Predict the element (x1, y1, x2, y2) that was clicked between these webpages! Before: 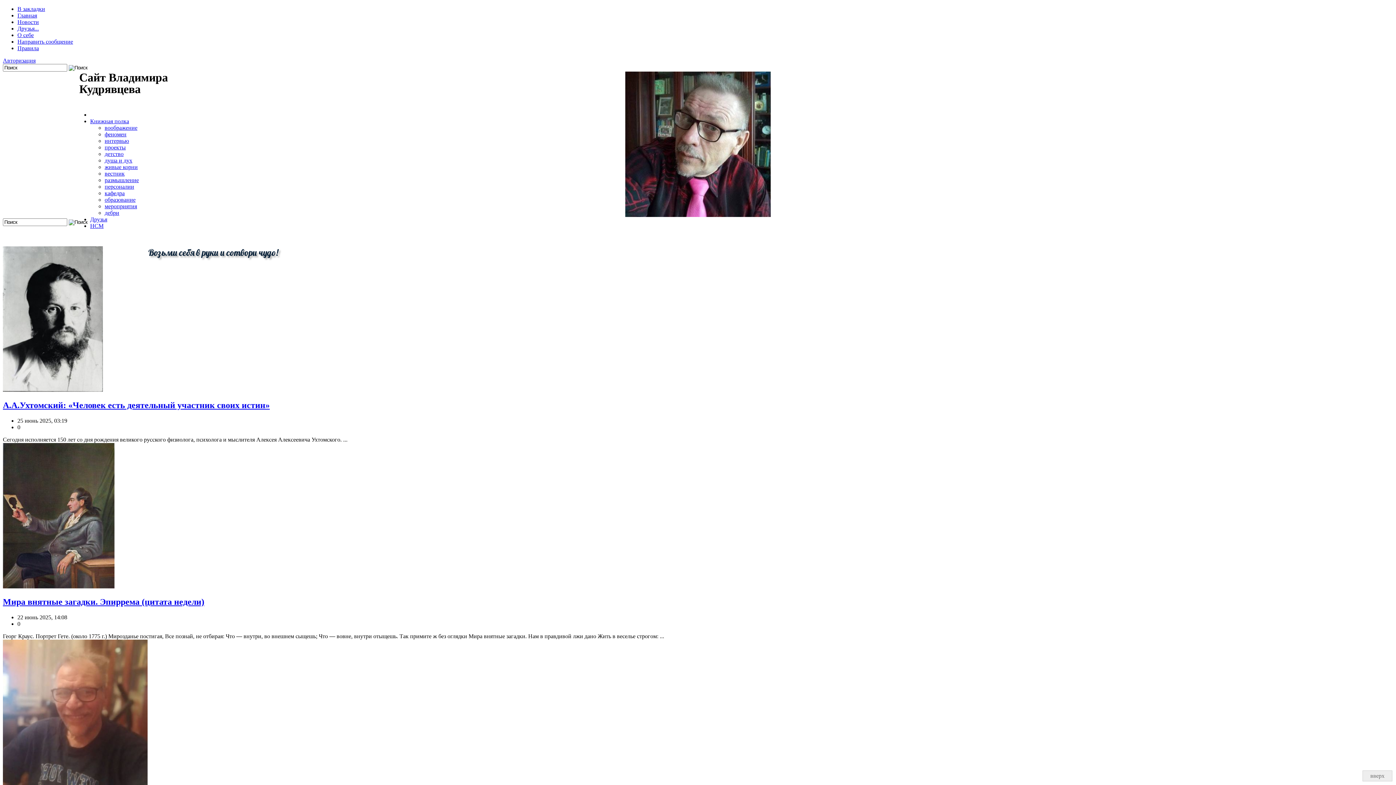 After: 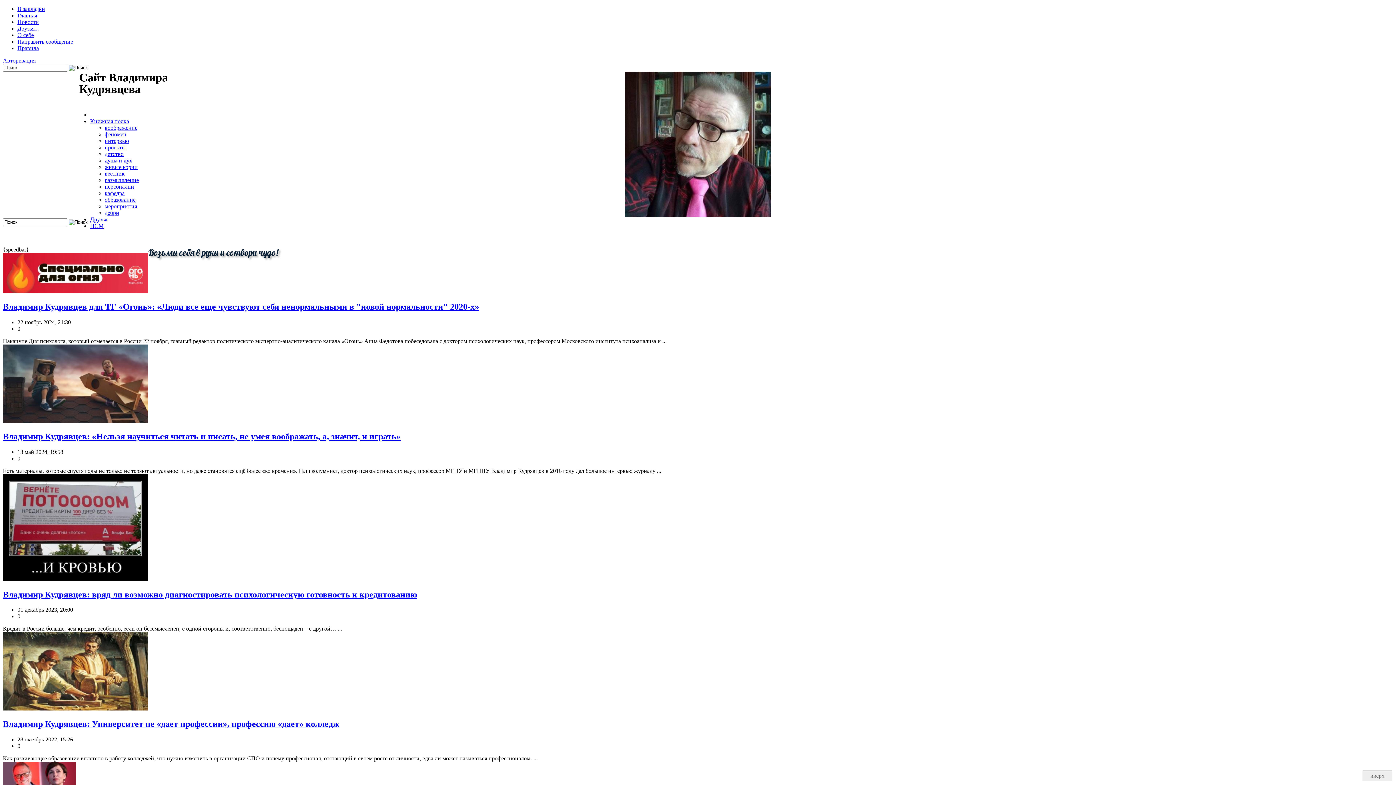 Action: label: интервью bbox: (104, 137, 129, 144)